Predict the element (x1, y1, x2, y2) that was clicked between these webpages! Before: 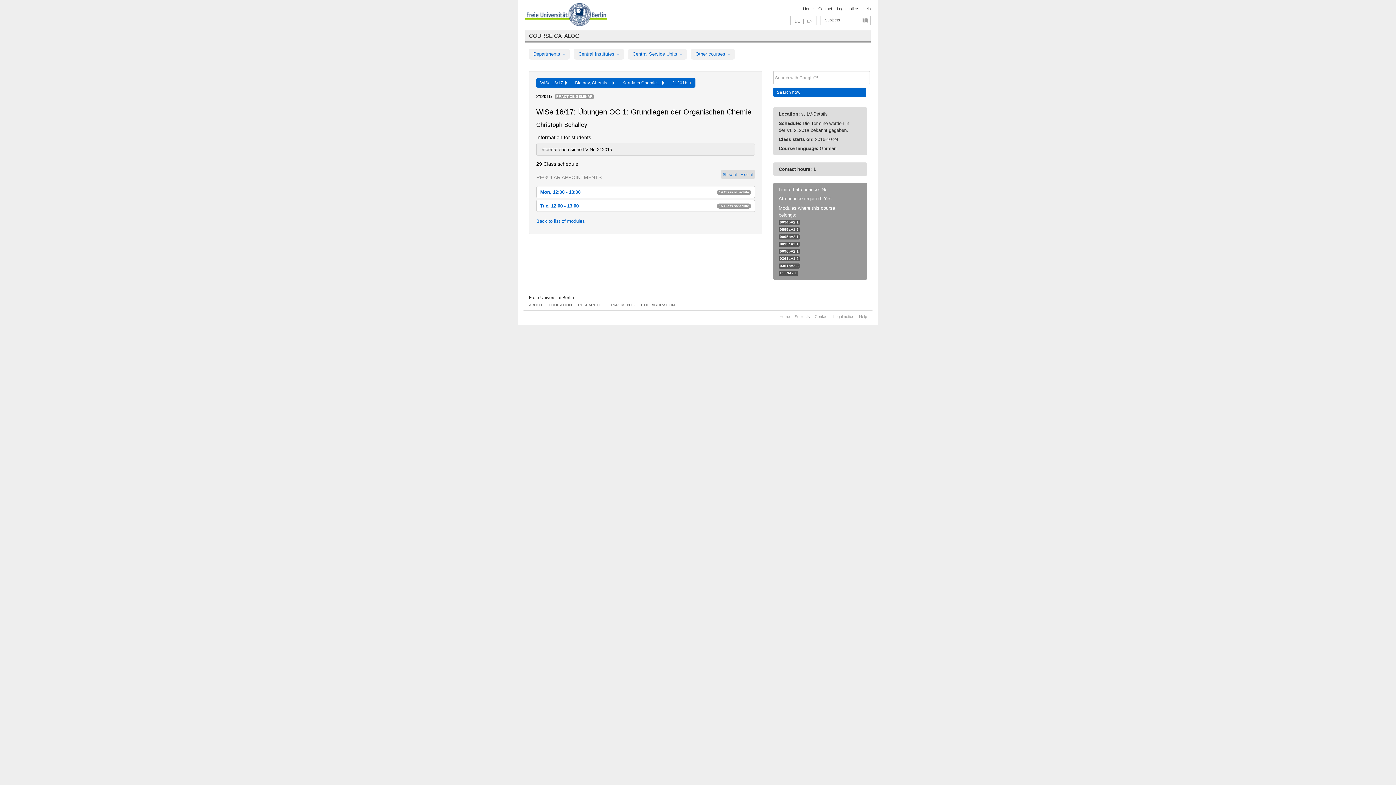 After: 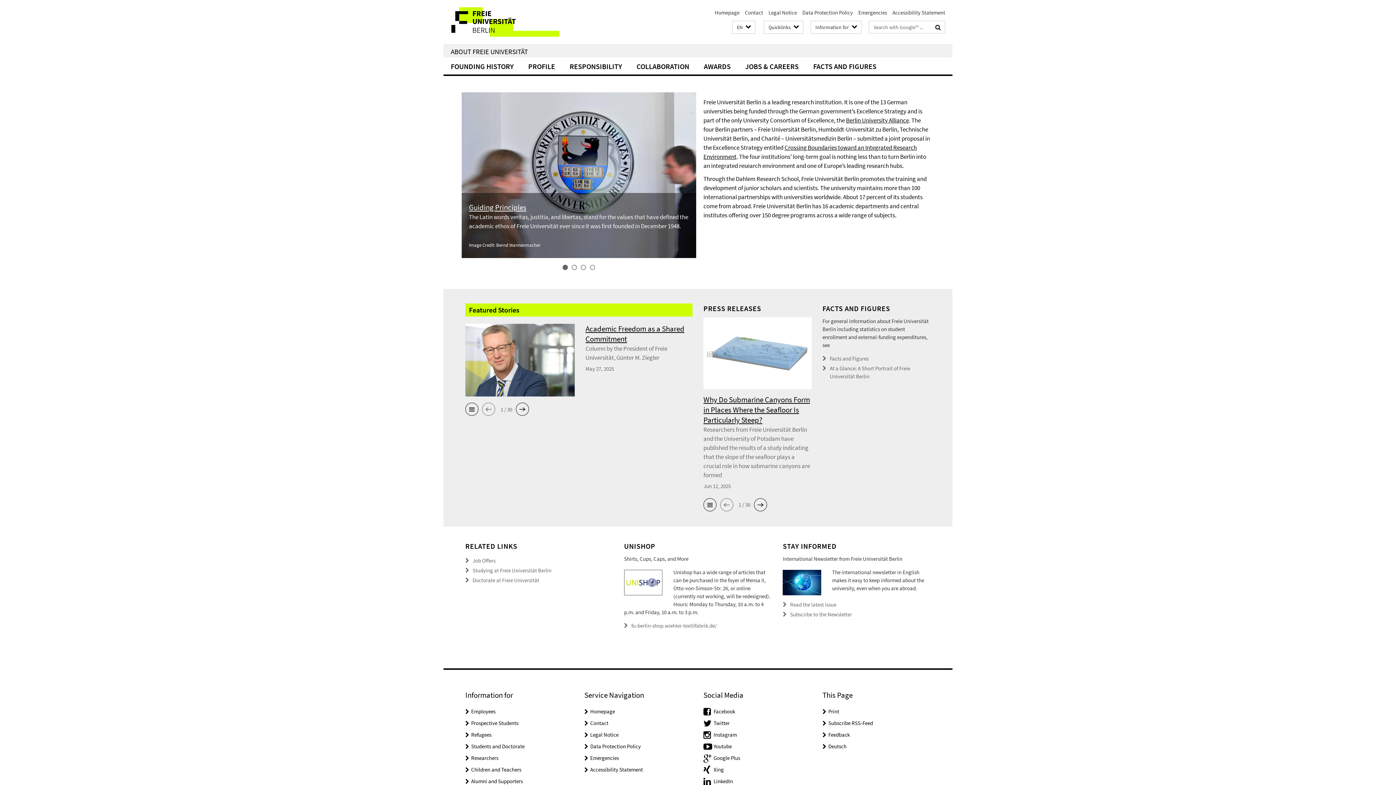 Action: label: ABOUT bbox: (529, 302, 542, 307)